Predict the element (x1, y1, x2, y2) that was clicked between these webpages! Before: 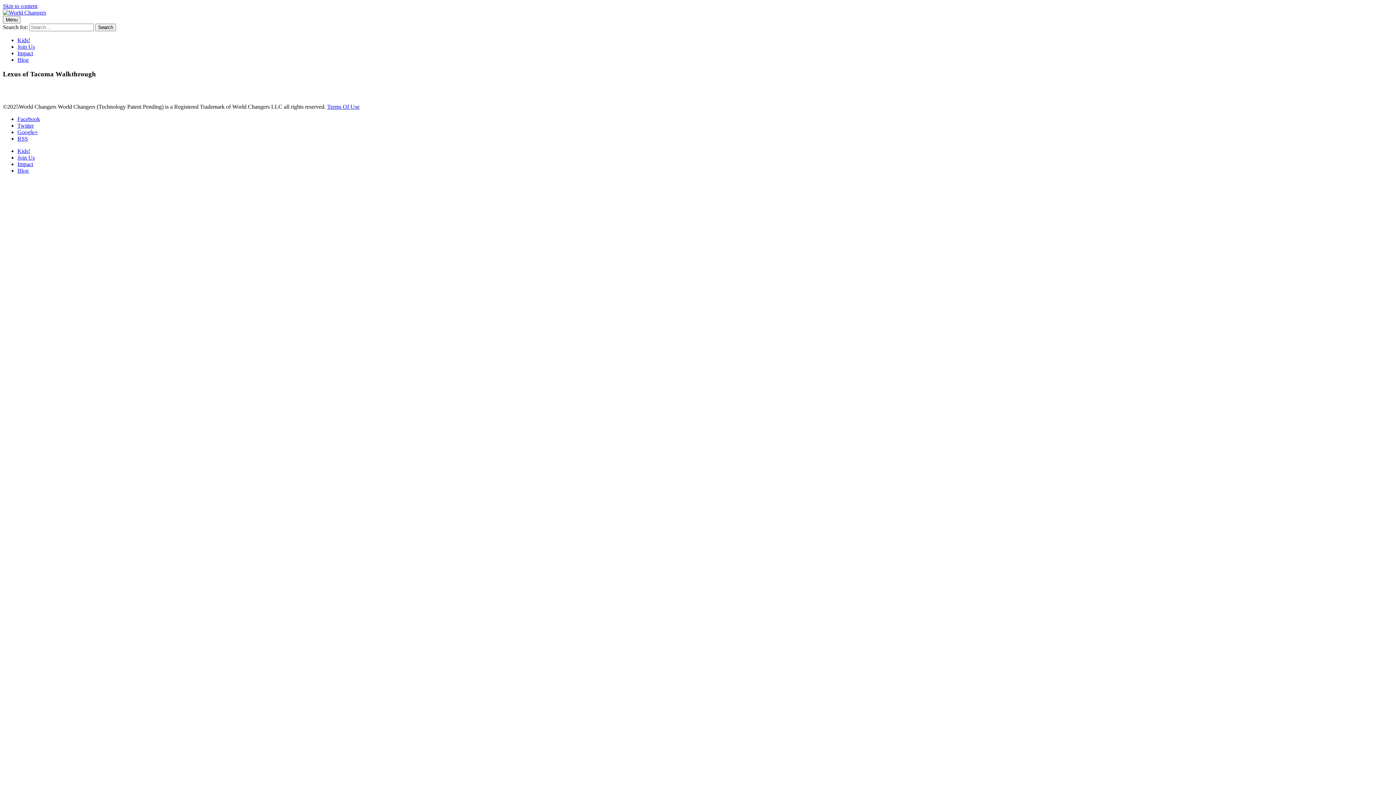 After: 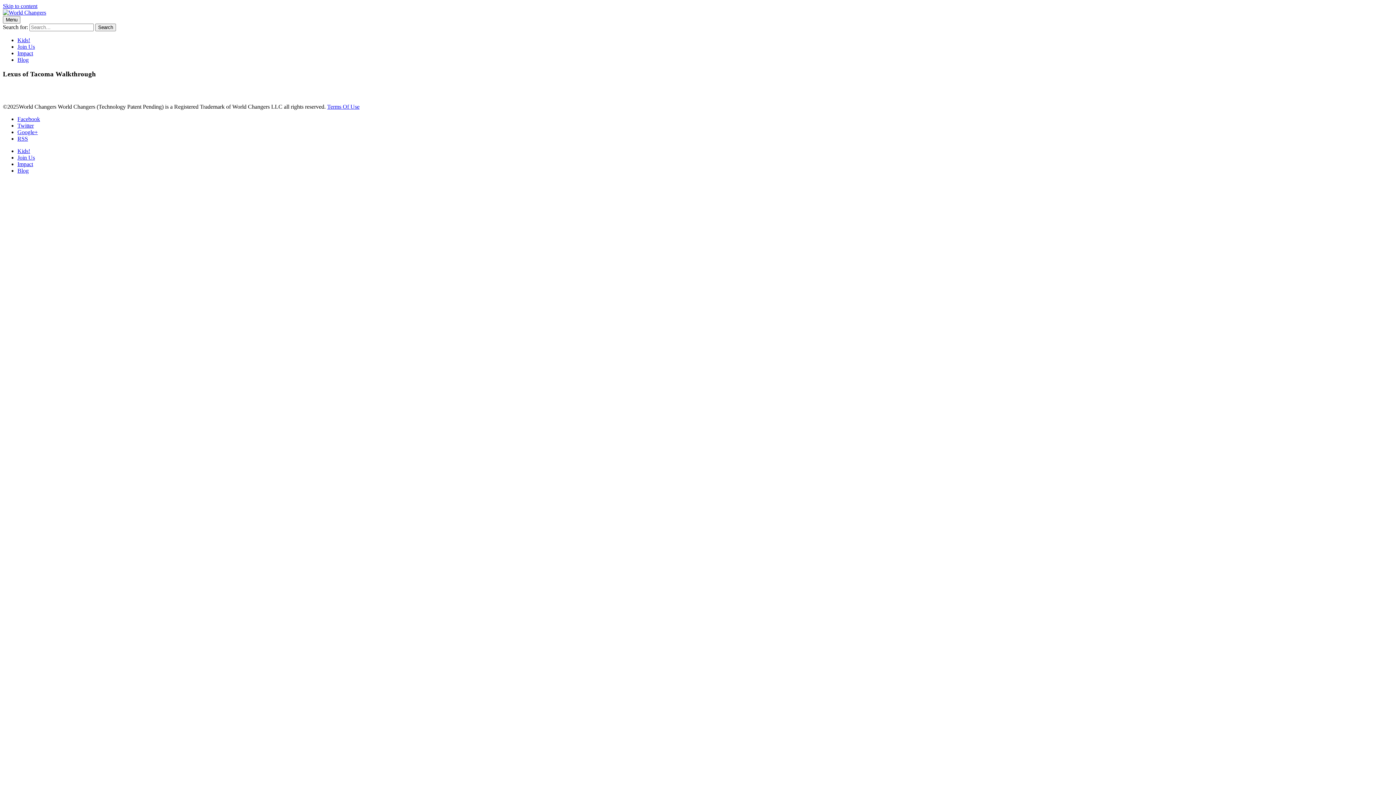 Action: bbox: (17, 122, 33, 128) label: Twitter